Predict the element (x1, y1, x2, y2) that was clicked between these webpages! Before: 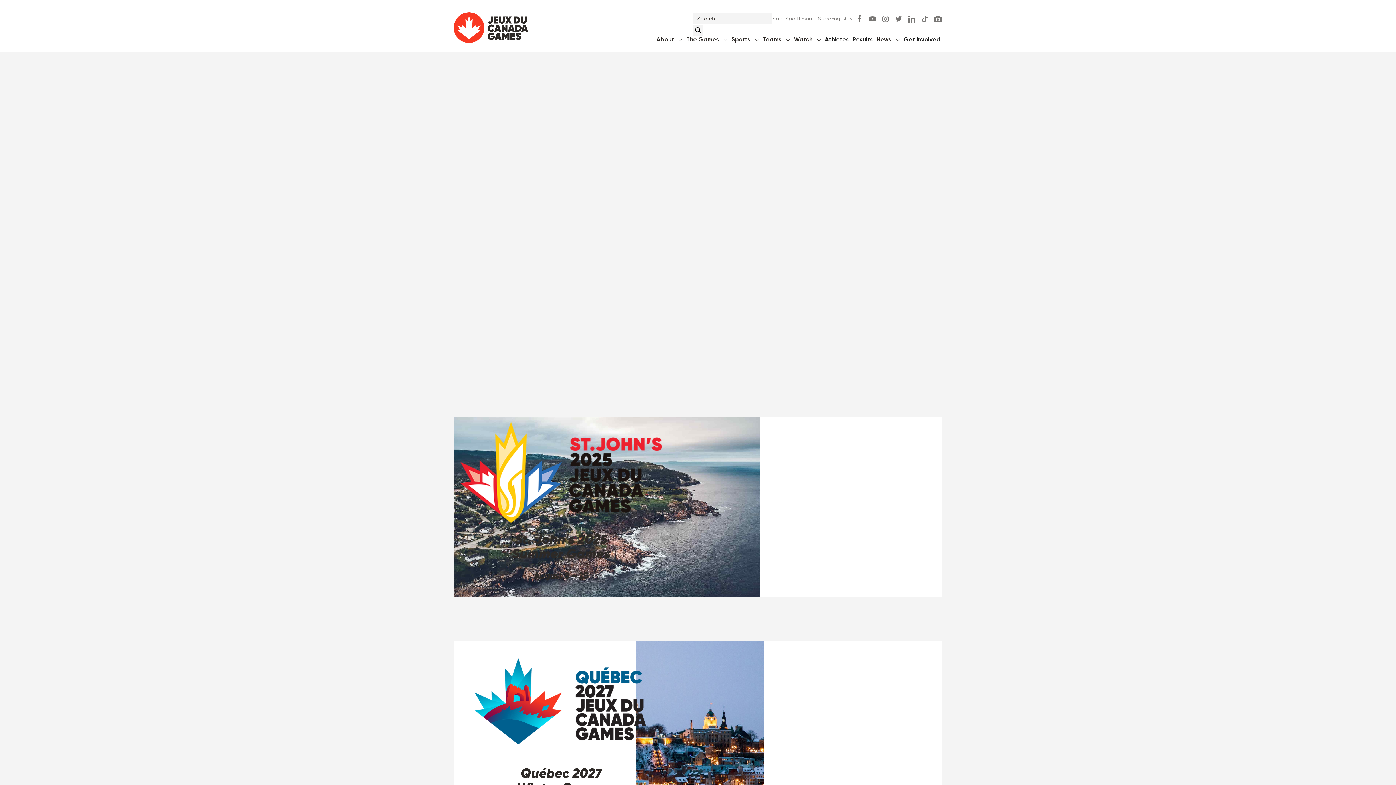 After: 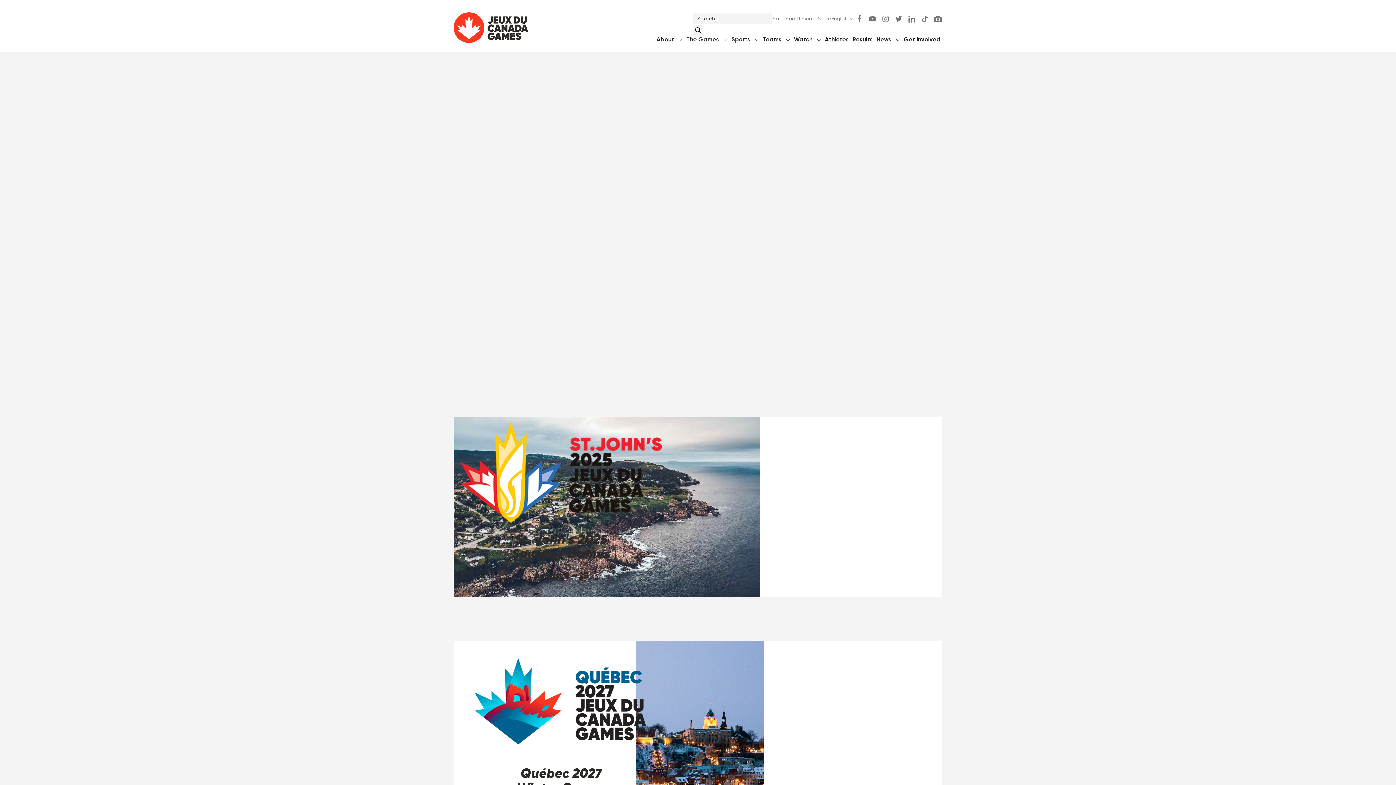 Action: label: The Games bbox: (684, 33, 721, 46)